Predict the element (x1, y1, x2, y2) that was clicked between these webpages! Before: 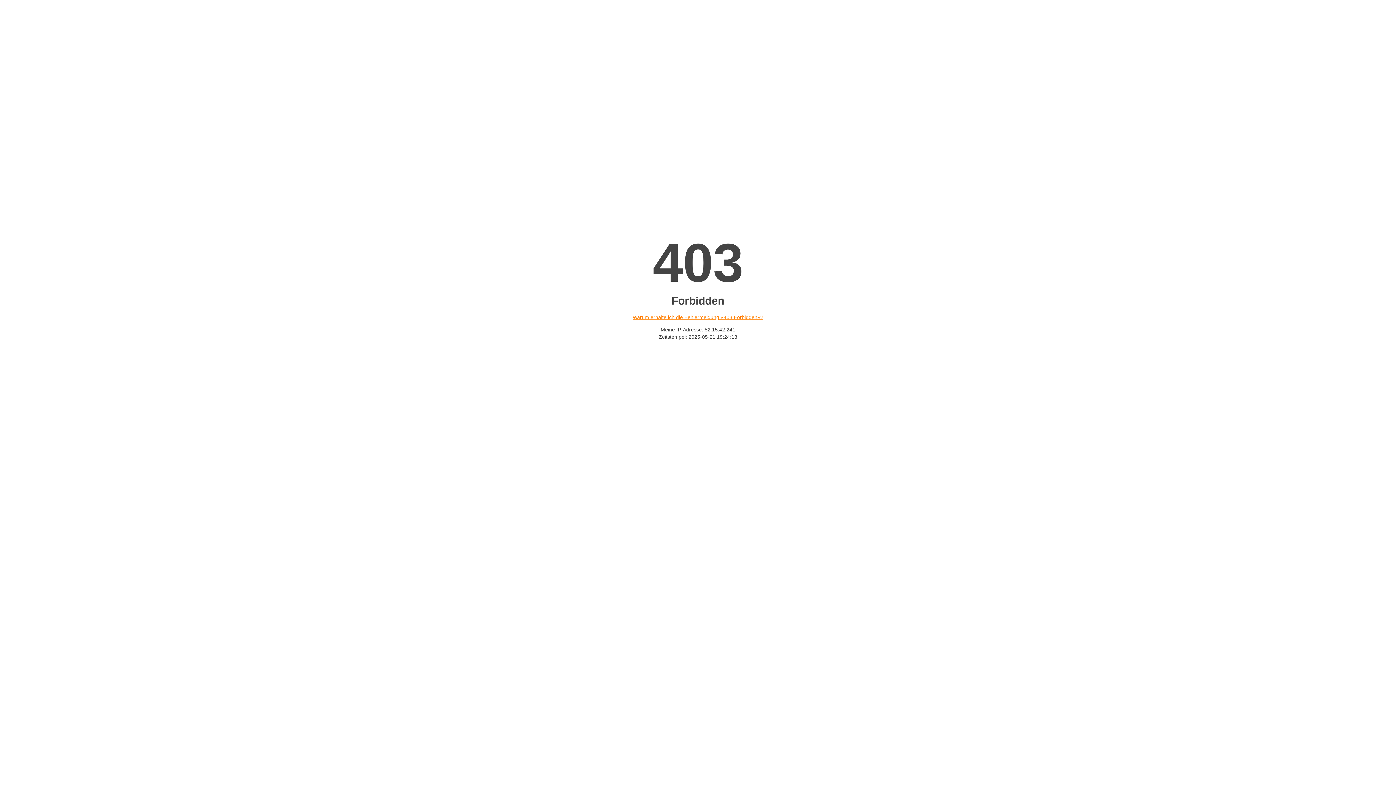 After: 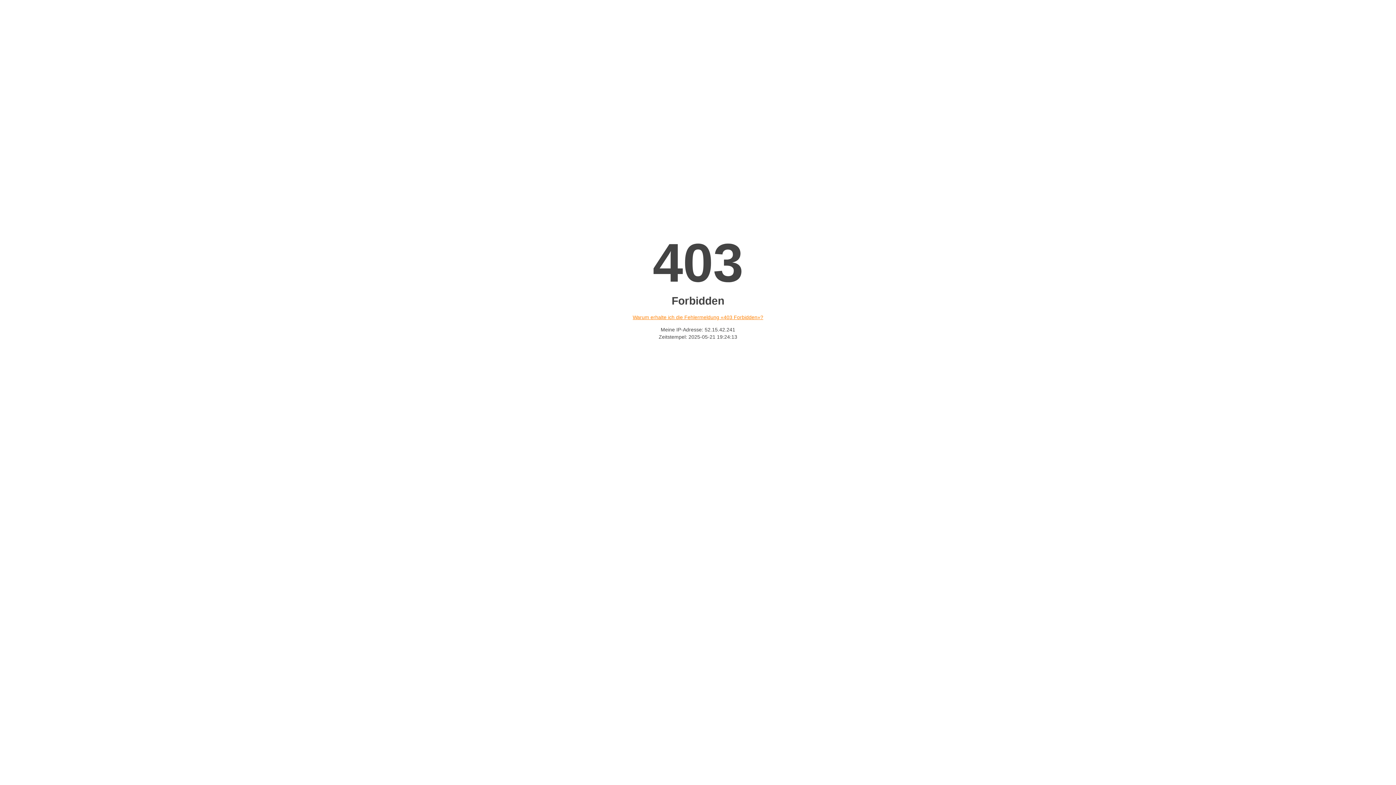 Action: bbox: (632, 314, 763, 320) label: Warum erhalte ich die Fehlermeldung «403 Forbidden»?